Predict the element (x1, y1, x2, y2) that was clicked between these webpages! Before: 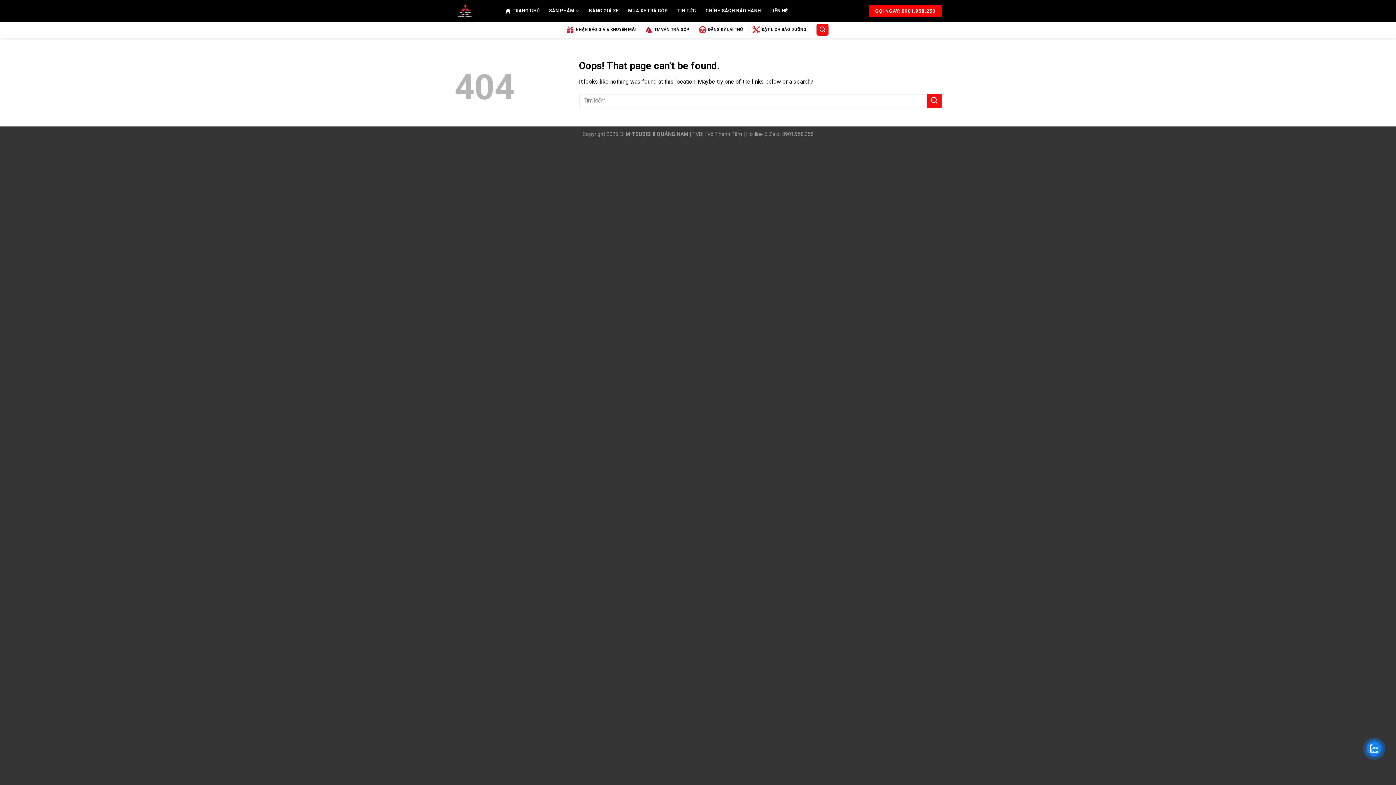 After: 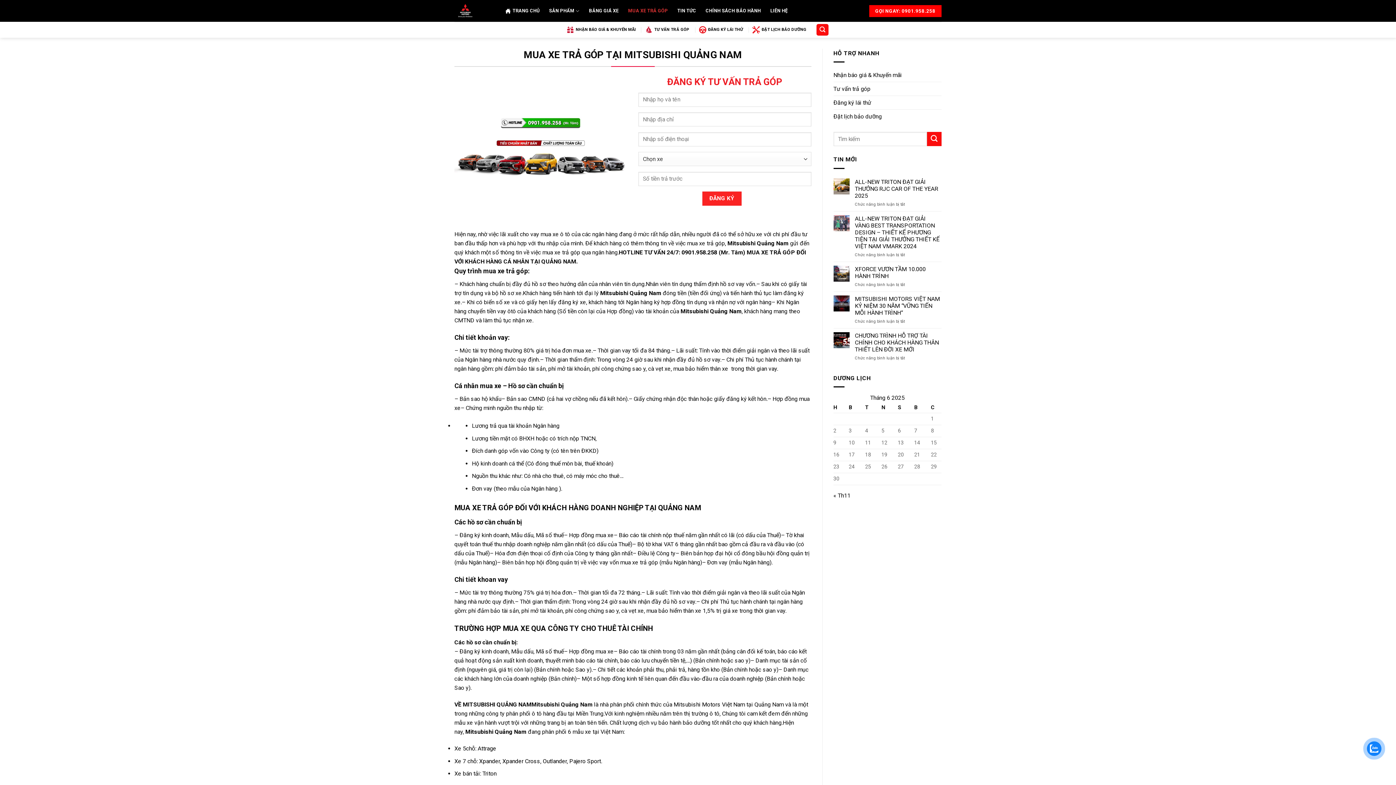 Action: bbox: (628, 3, 668, 18) label: MUA XE TRẢ GÓP